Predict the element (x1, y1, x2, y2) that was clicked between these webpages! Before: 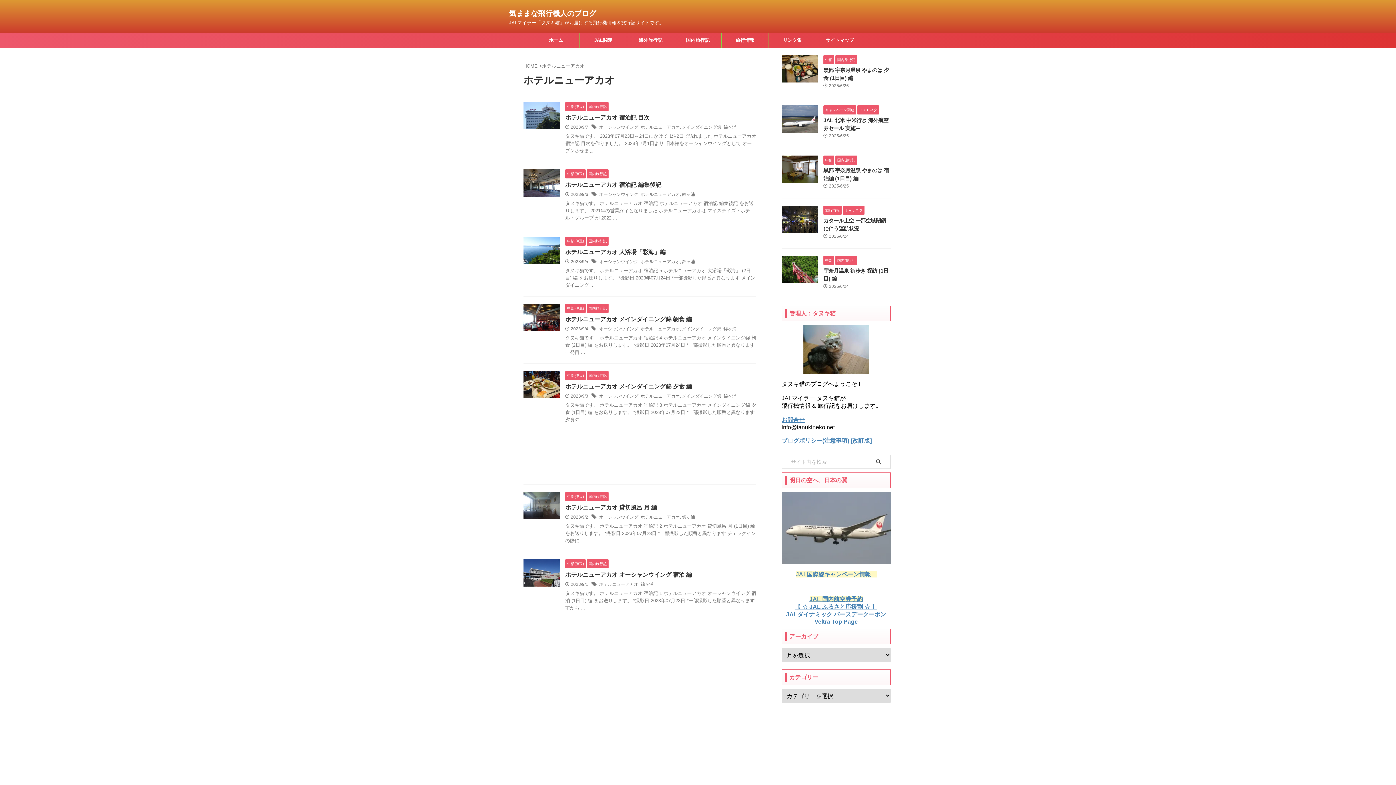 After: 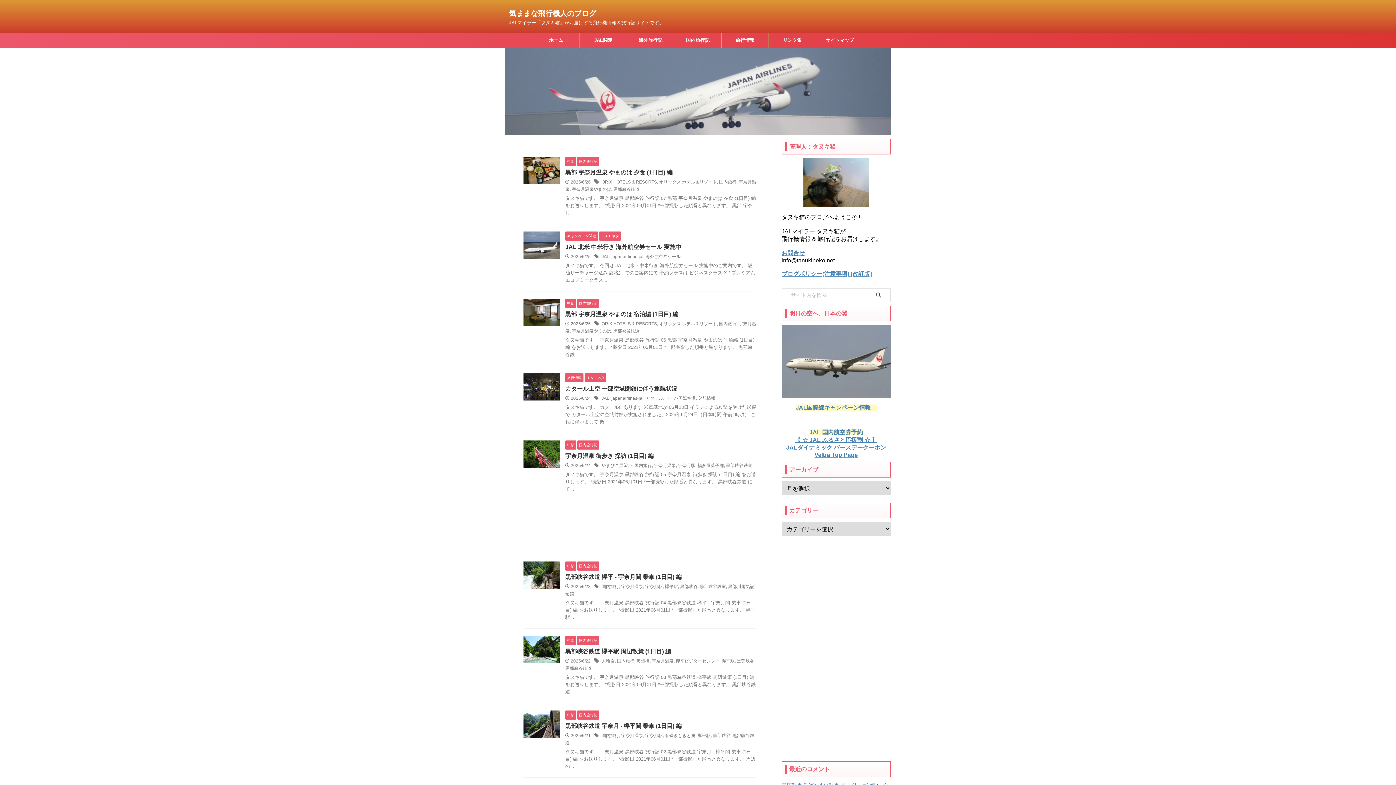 Action: label: ホーム bbox: (532, 33, 579, 47)